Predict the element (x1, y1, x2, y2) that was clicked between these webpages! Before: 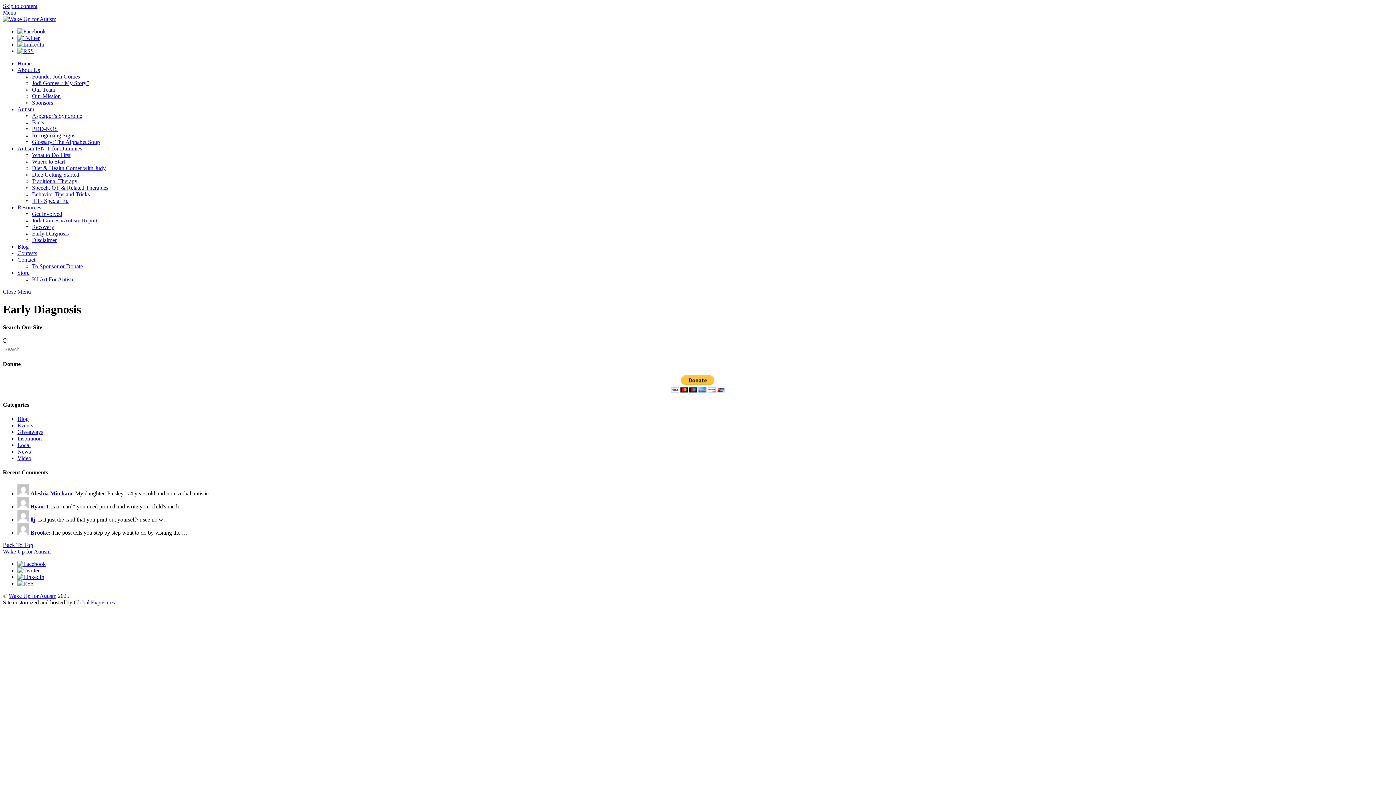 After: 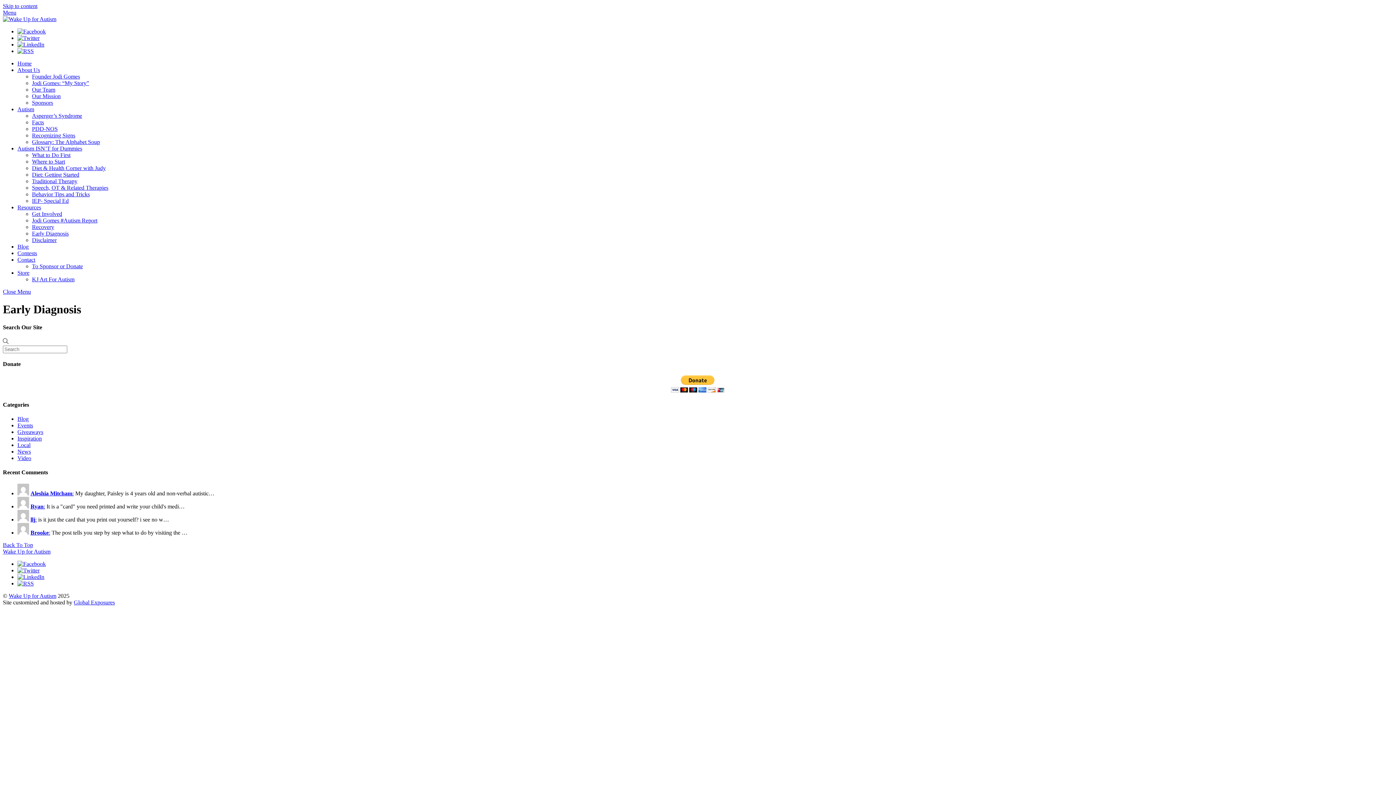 Action: bbox: (17, 567, 39, 573) label: twitter